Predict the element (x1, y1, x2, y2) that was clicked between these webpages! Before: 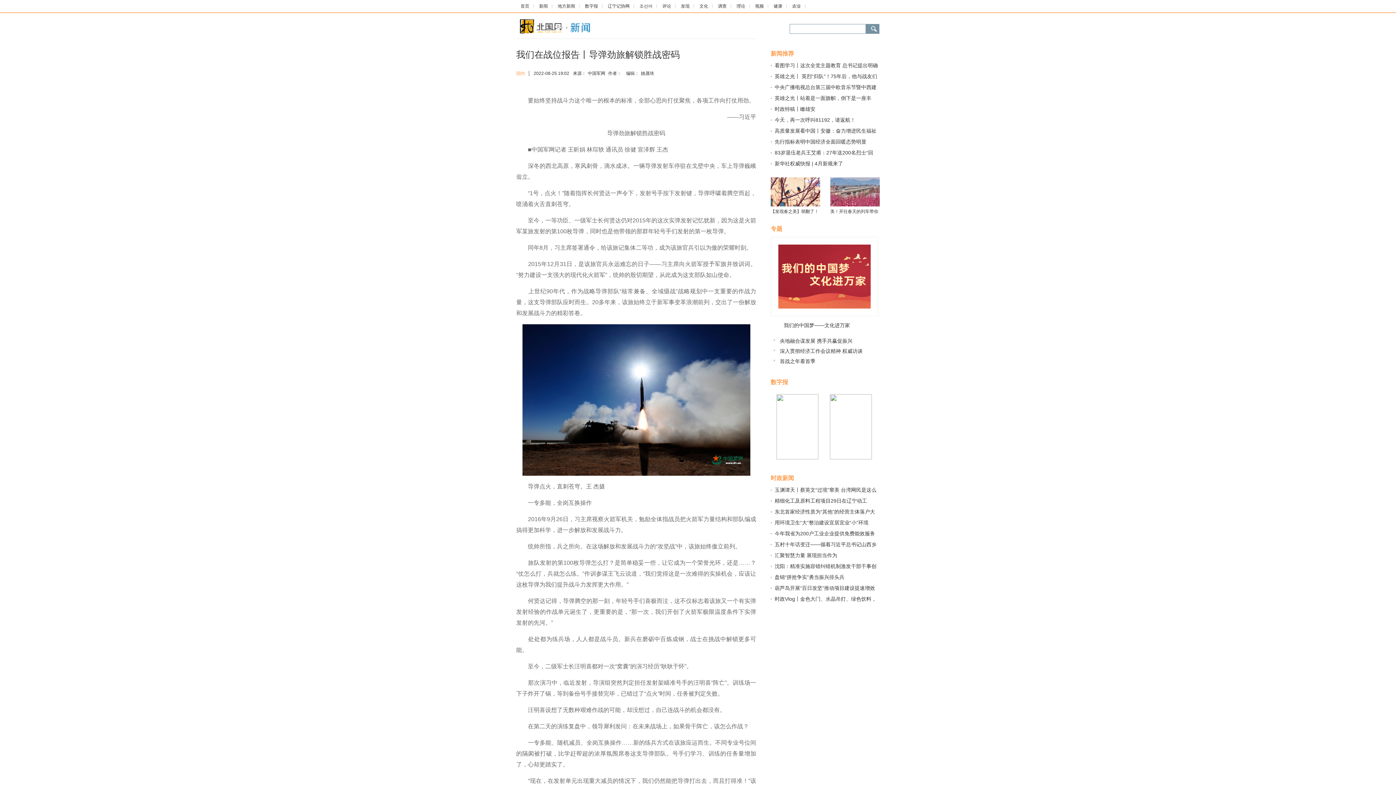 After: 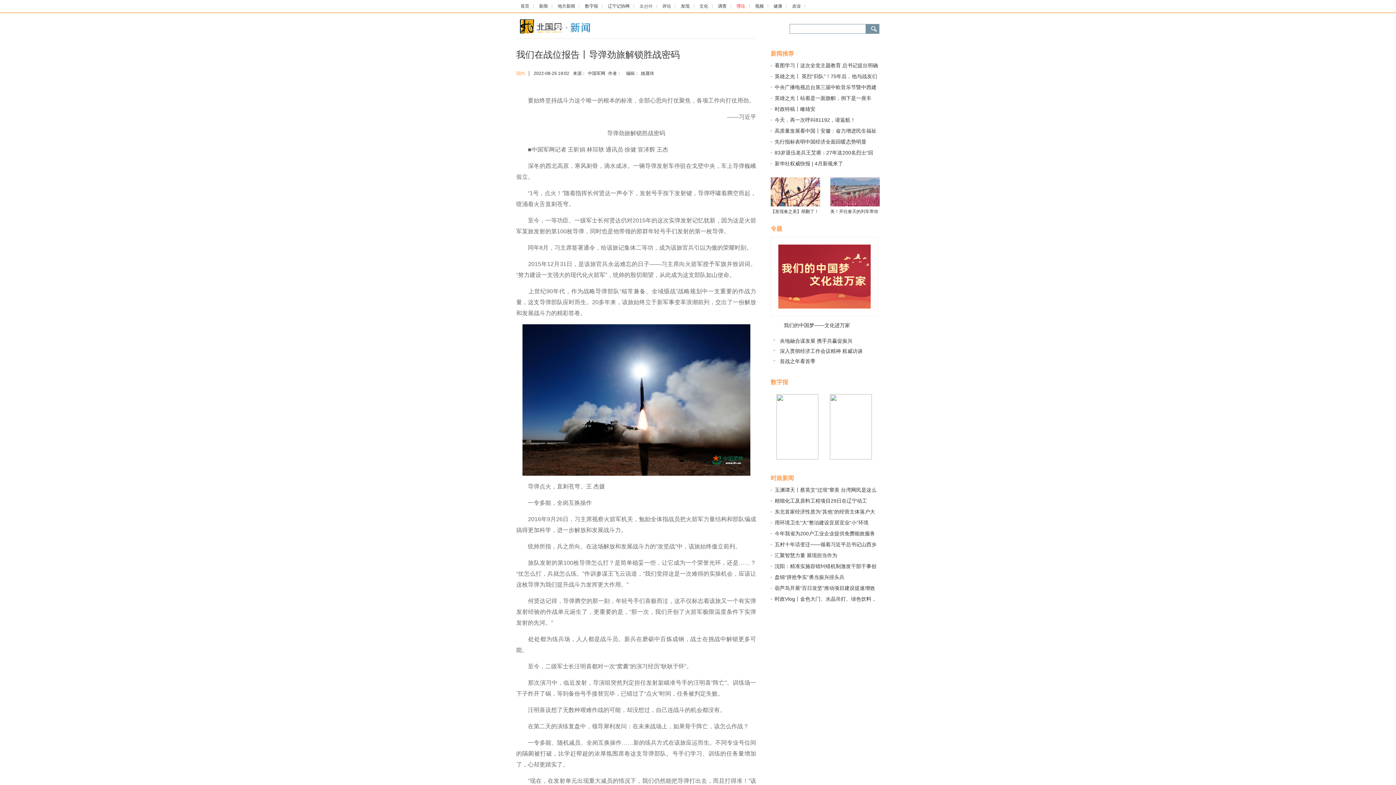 Action: label: 理论 bbox: (732, 0, 749, 13)